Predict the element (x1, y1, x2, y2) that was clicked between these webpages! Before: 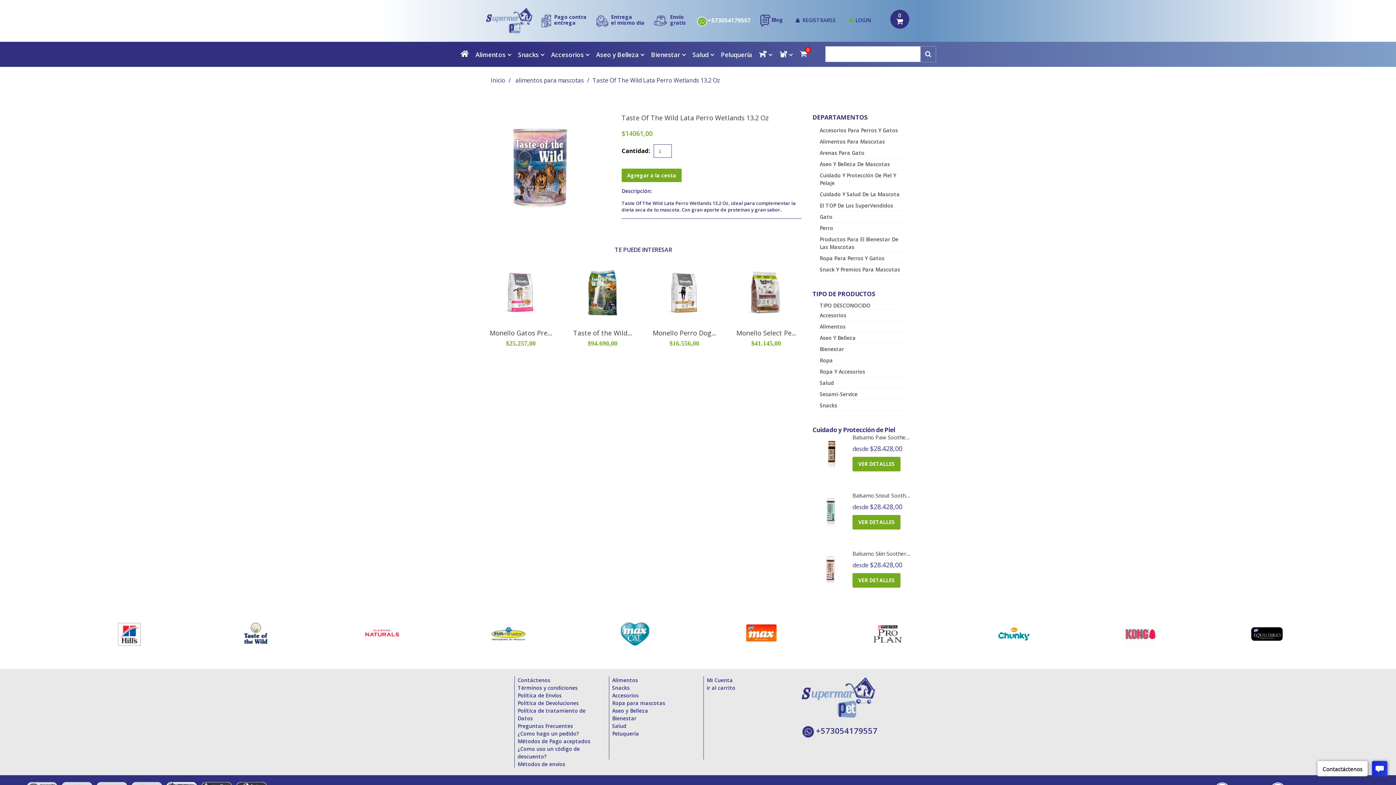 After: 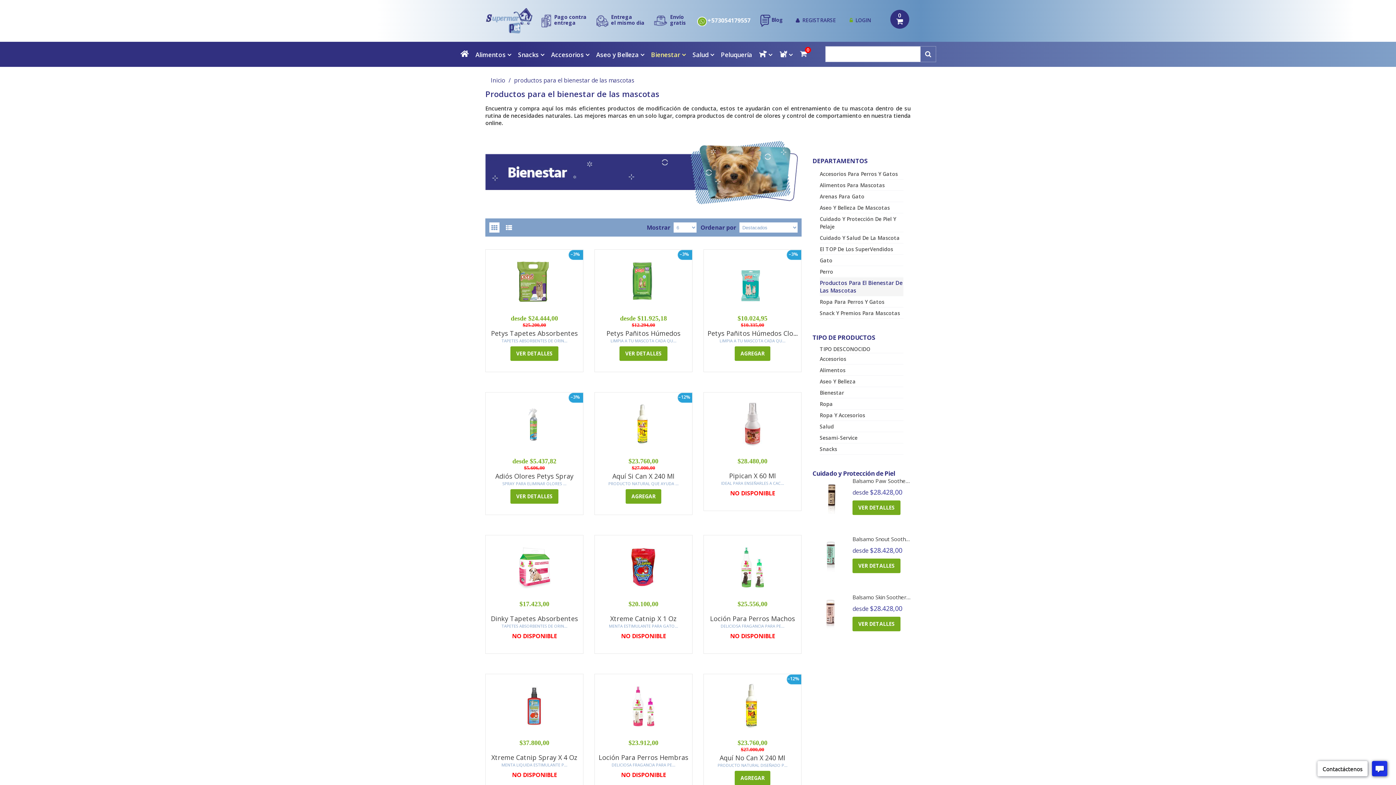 Action: bbox: (651, 46, 686, 63) label: Bienestar